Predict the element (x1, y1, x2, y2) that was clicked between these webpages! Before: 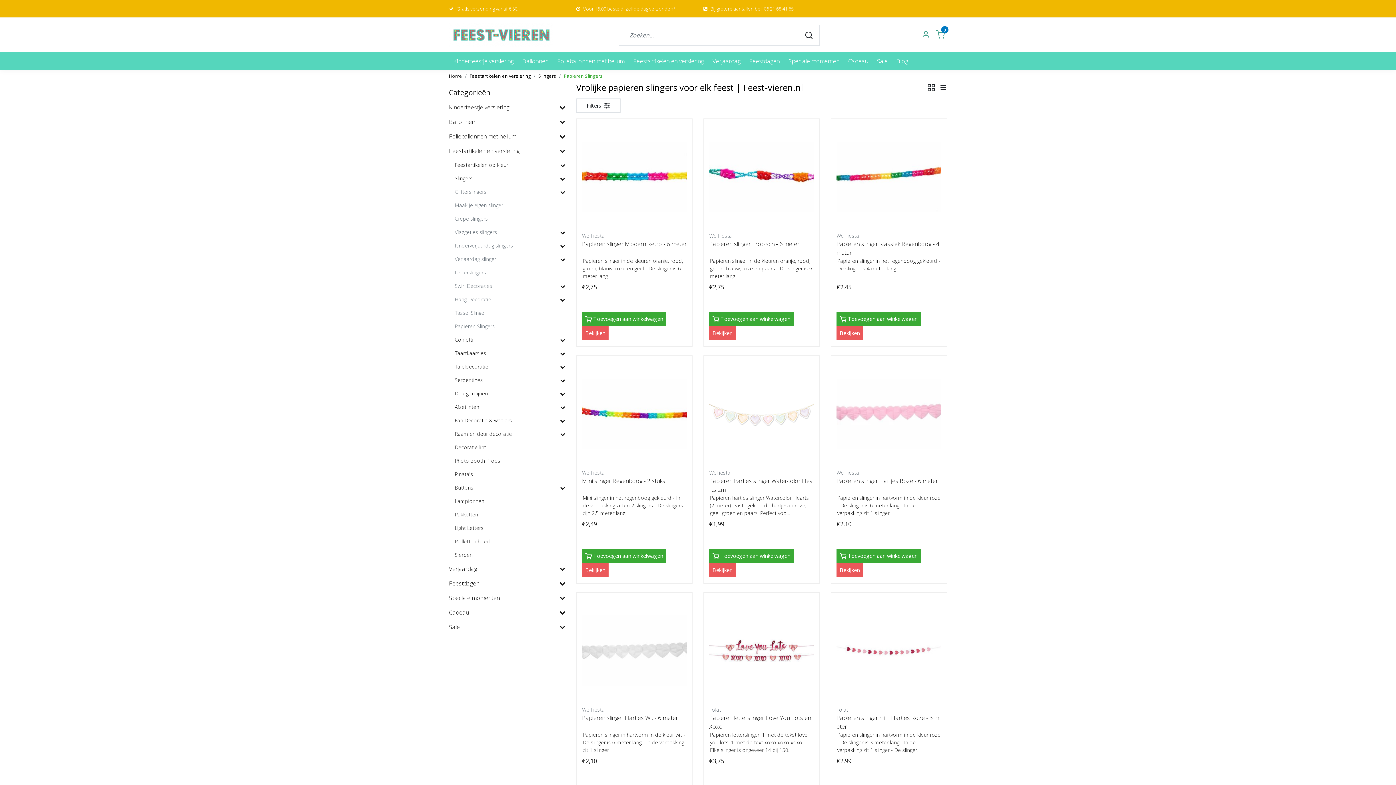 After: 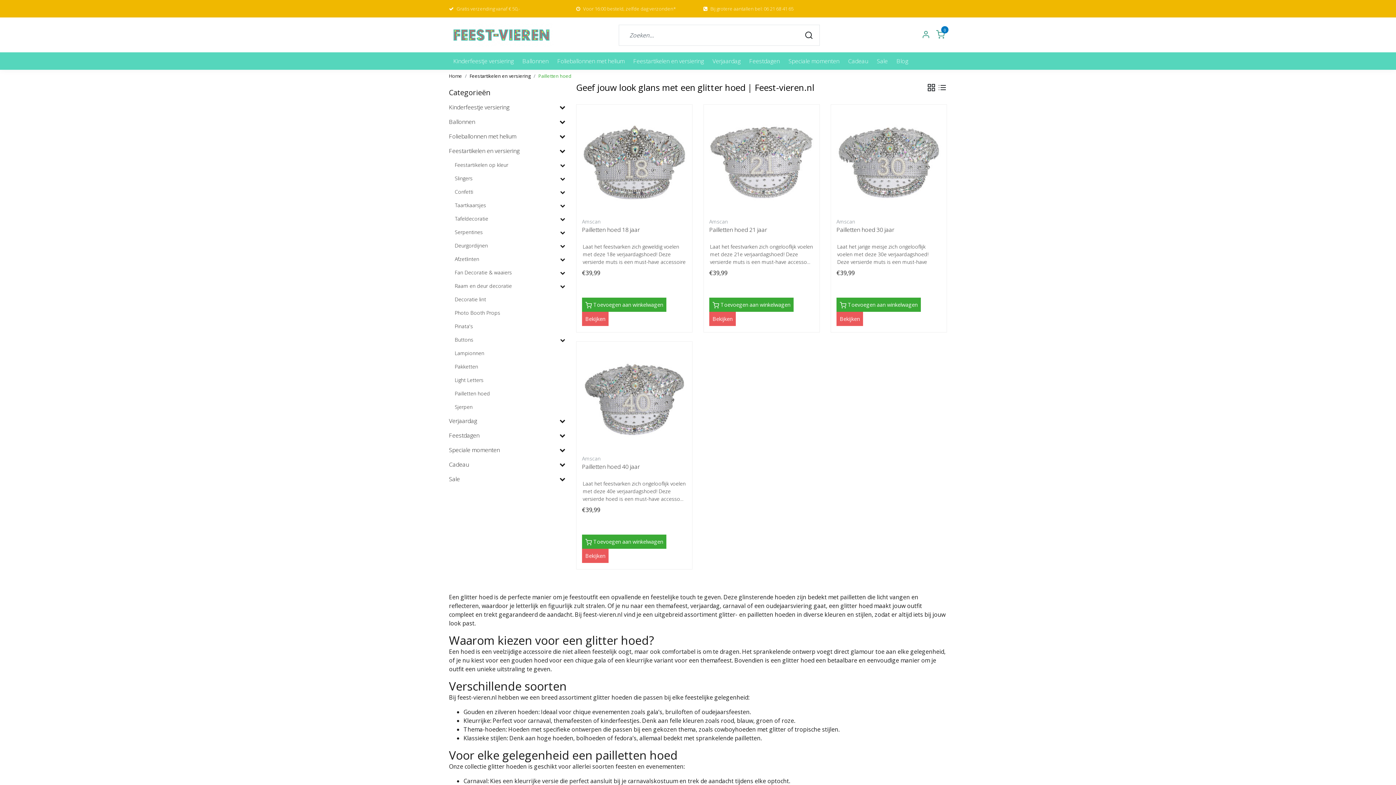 Action: label: Pailletten hoed bbox: (449, 534, 565, 548)